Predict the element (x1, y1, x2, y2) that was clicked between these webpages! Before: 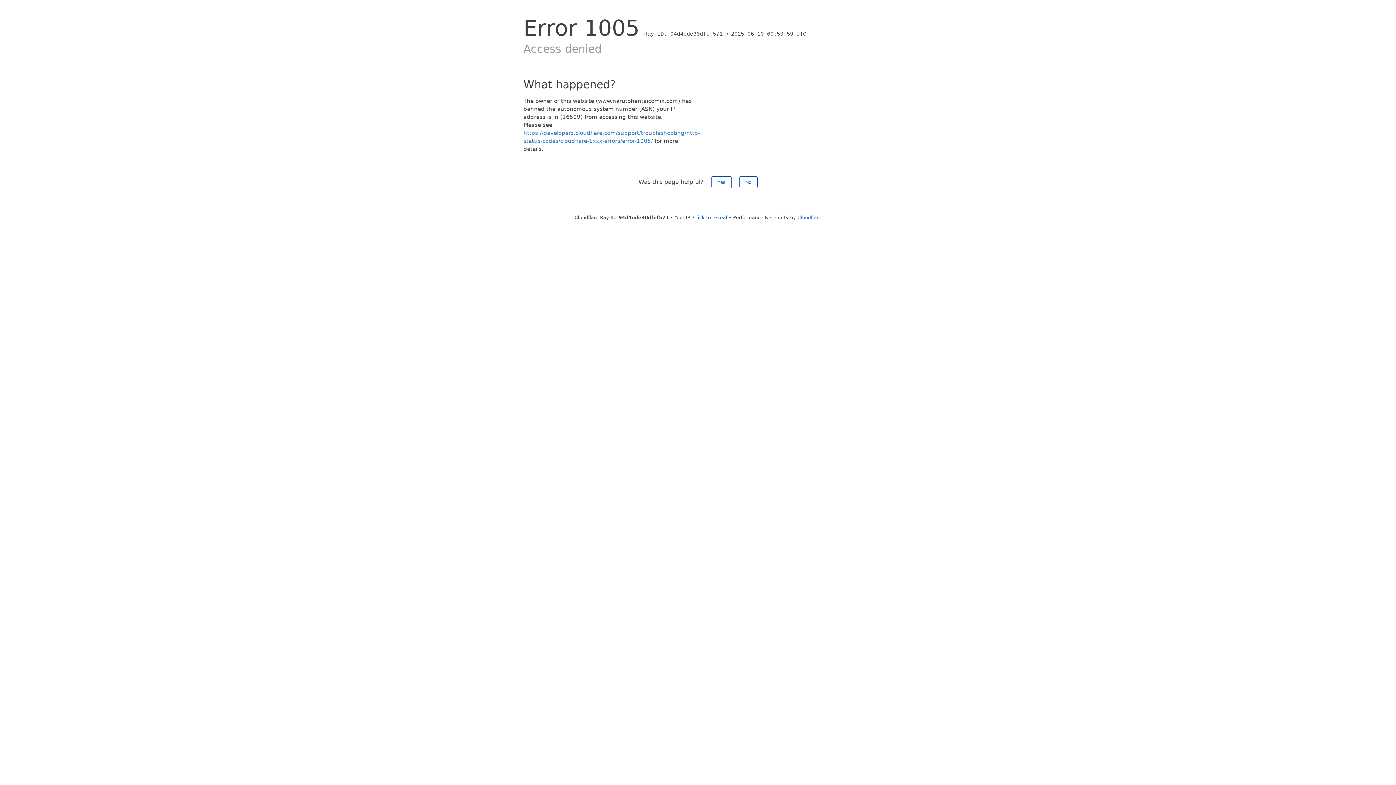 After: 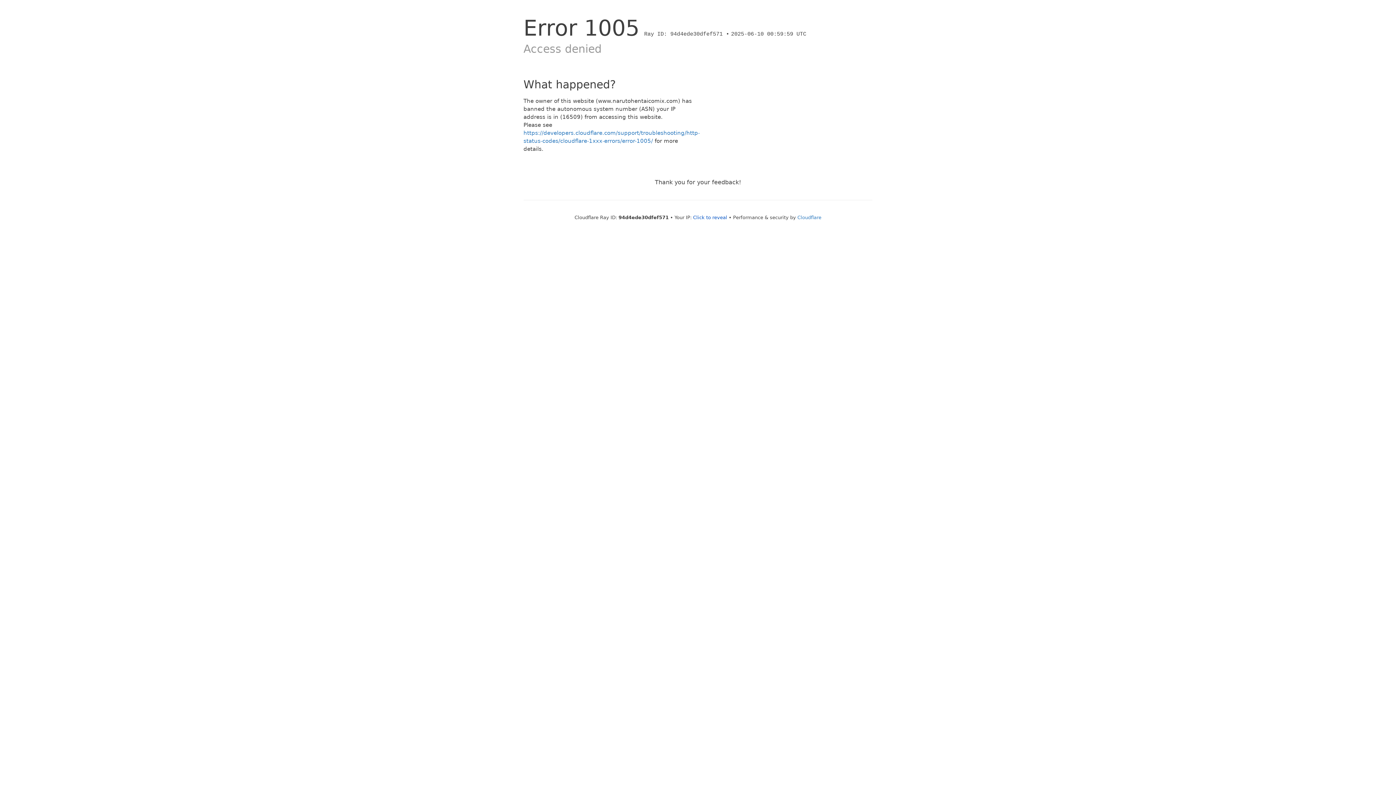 Action: bbox: (739, 176, 757, 188) label: No